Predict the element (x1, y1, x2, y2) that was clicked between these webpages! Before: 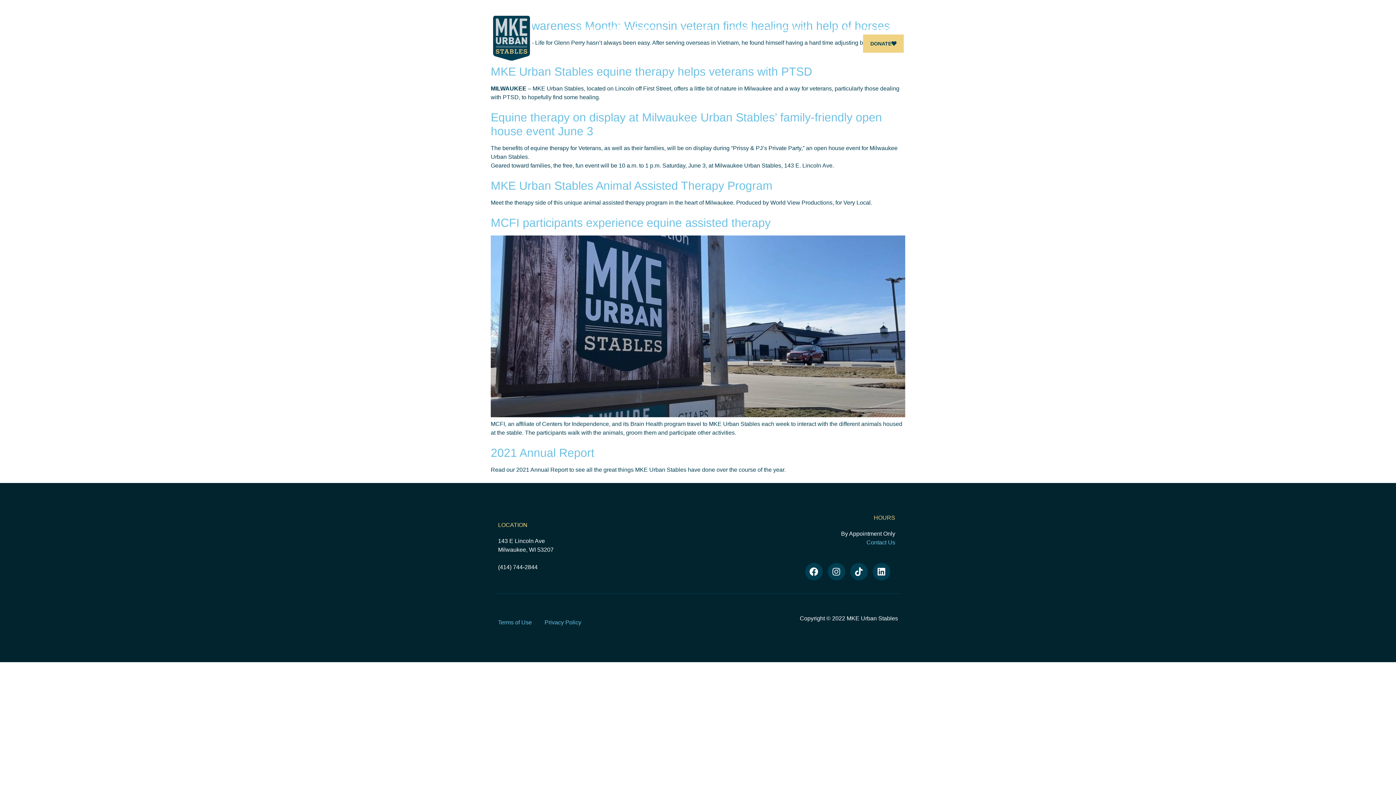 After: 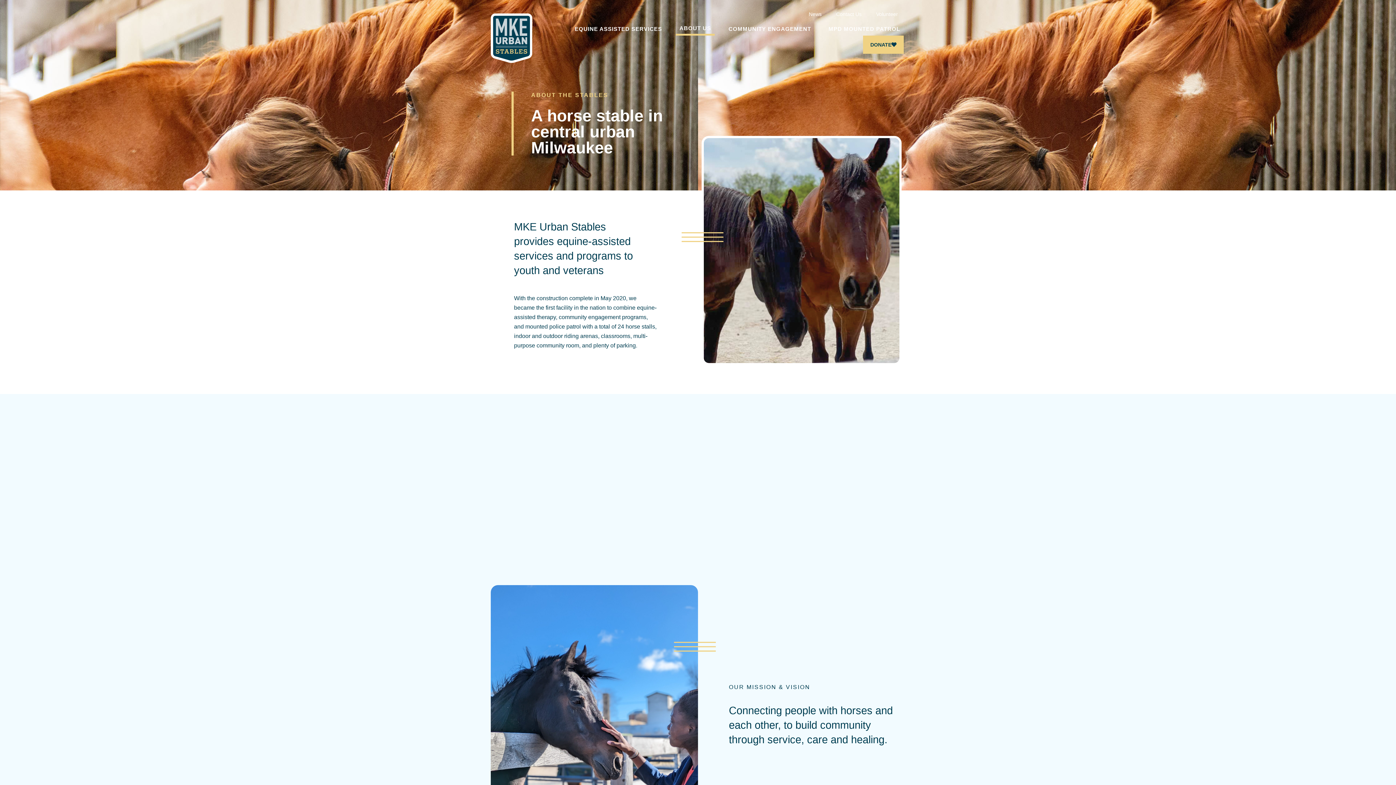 Action: bbox: (676, 23, 714, 34) label: ABOUT US